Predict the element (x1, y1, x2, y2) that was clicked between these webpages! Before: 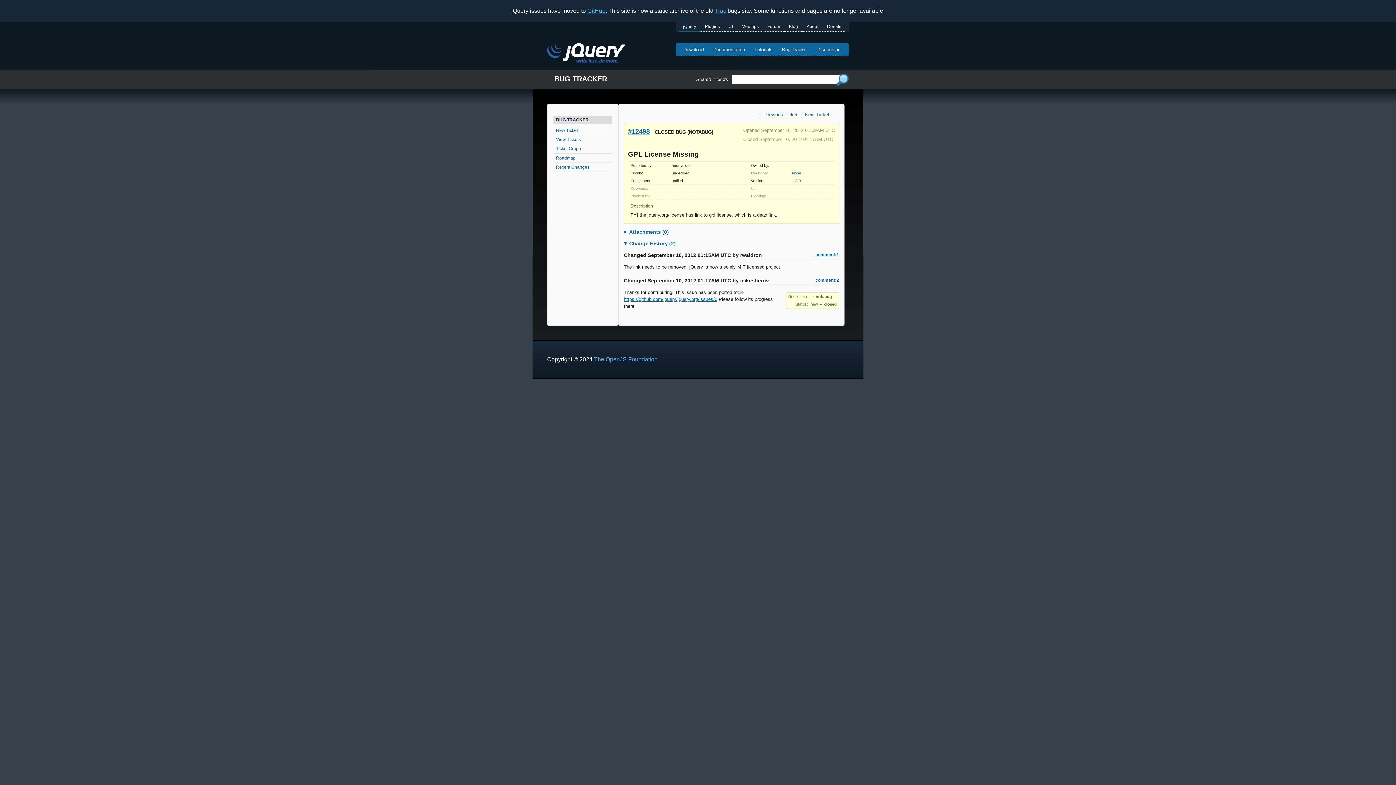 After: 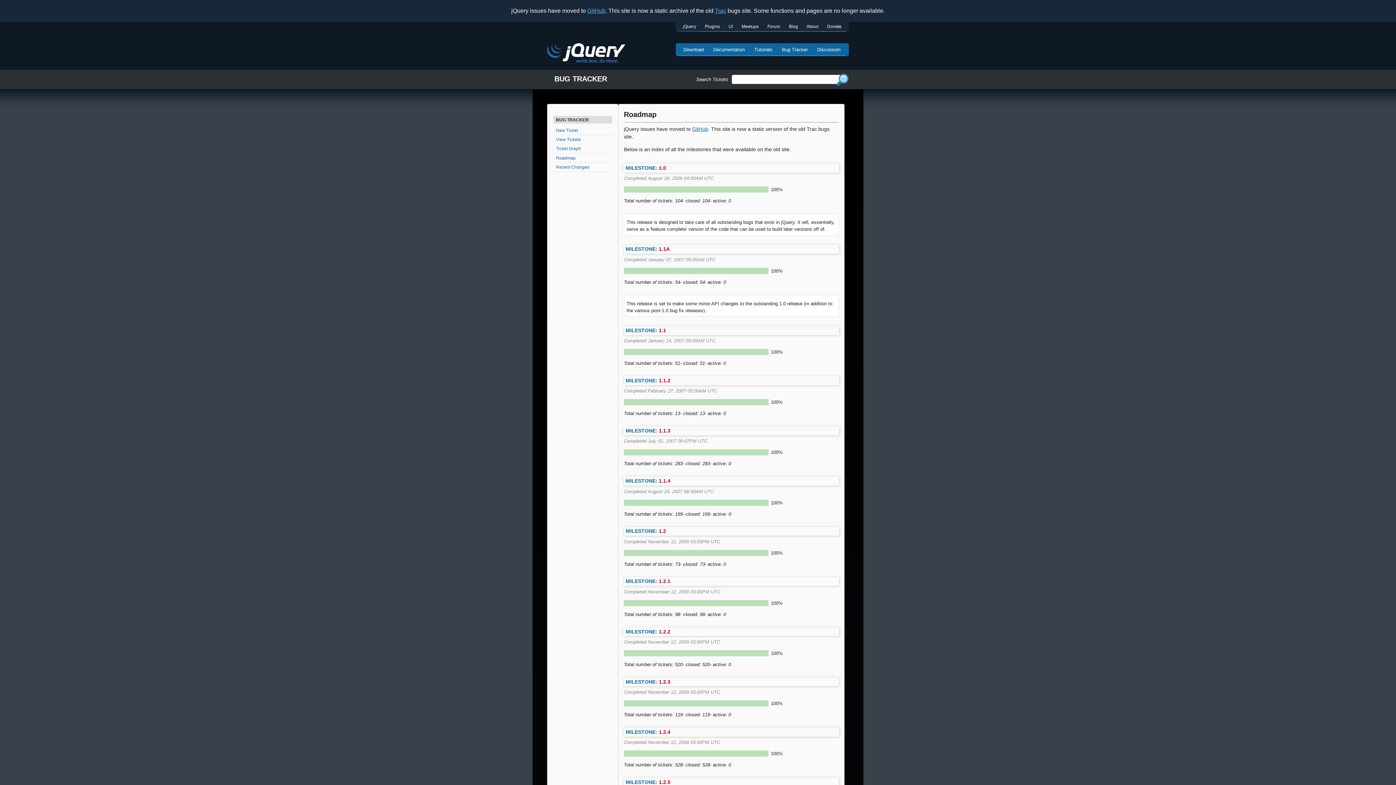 Action: label: Roadmap bbox: (553, 153, 612, 162)